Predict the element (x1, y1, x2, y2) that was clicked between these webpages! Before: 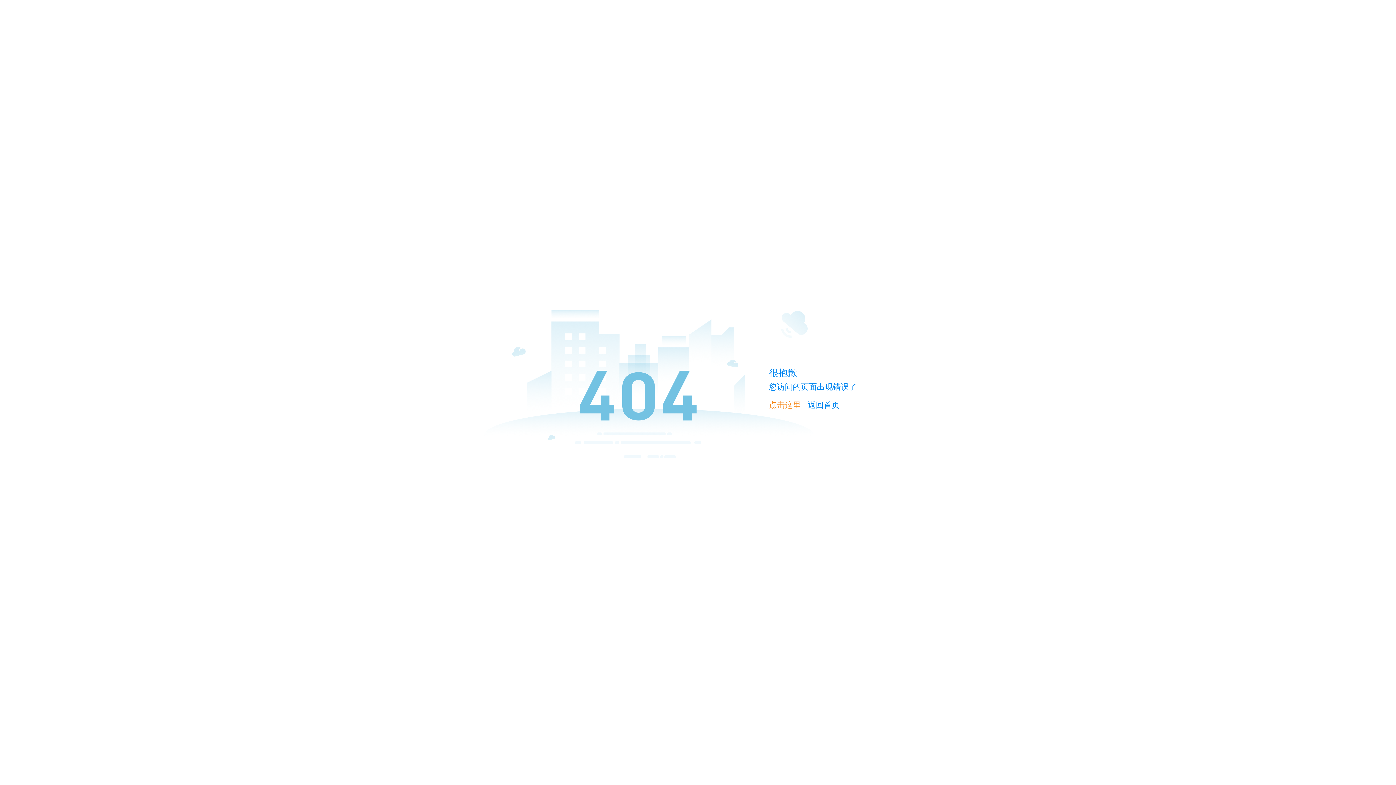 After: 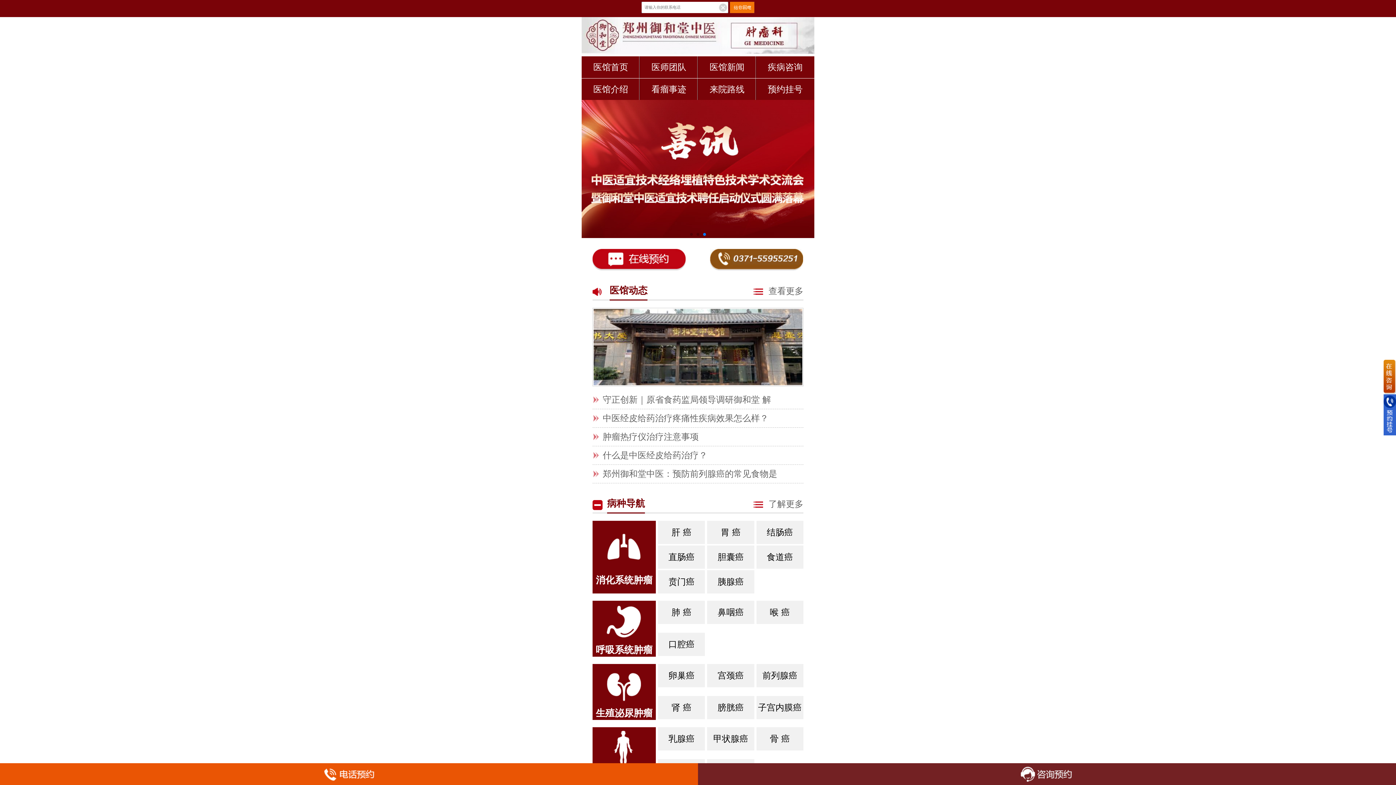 Action: label: 点击这里 bbox: (769, 400, 801, 409)